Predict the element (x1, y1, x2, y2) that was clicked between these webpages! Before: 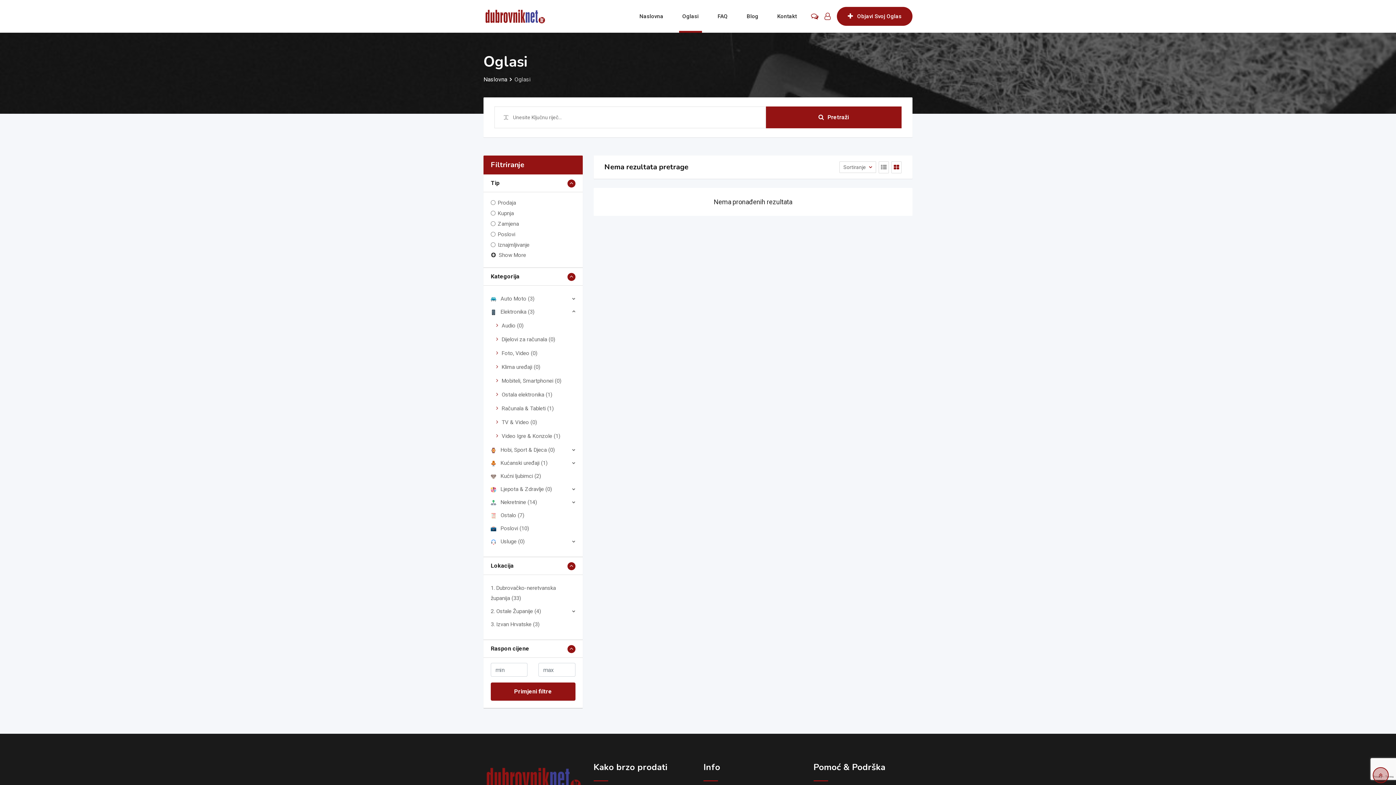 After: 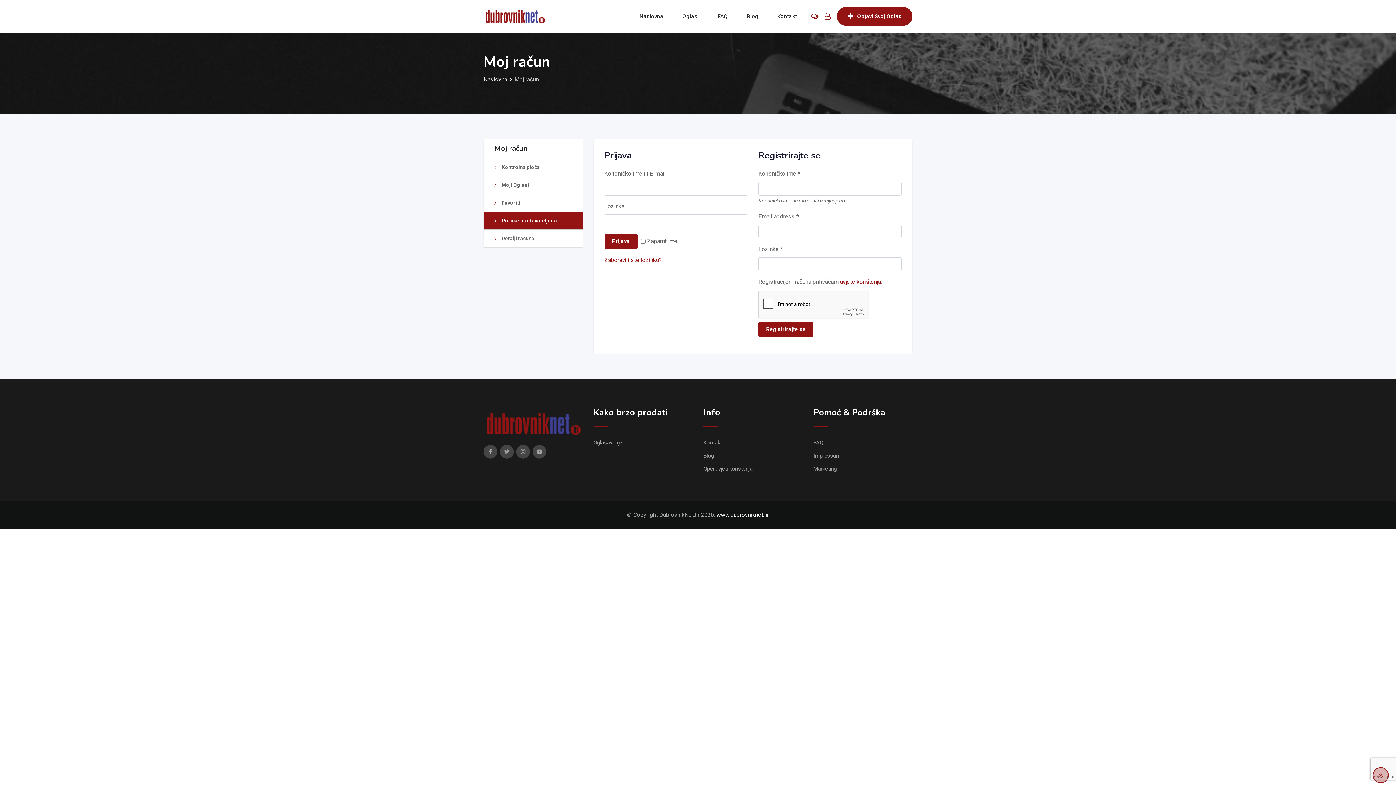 Action: bbox: (811, 12, 818, 20)